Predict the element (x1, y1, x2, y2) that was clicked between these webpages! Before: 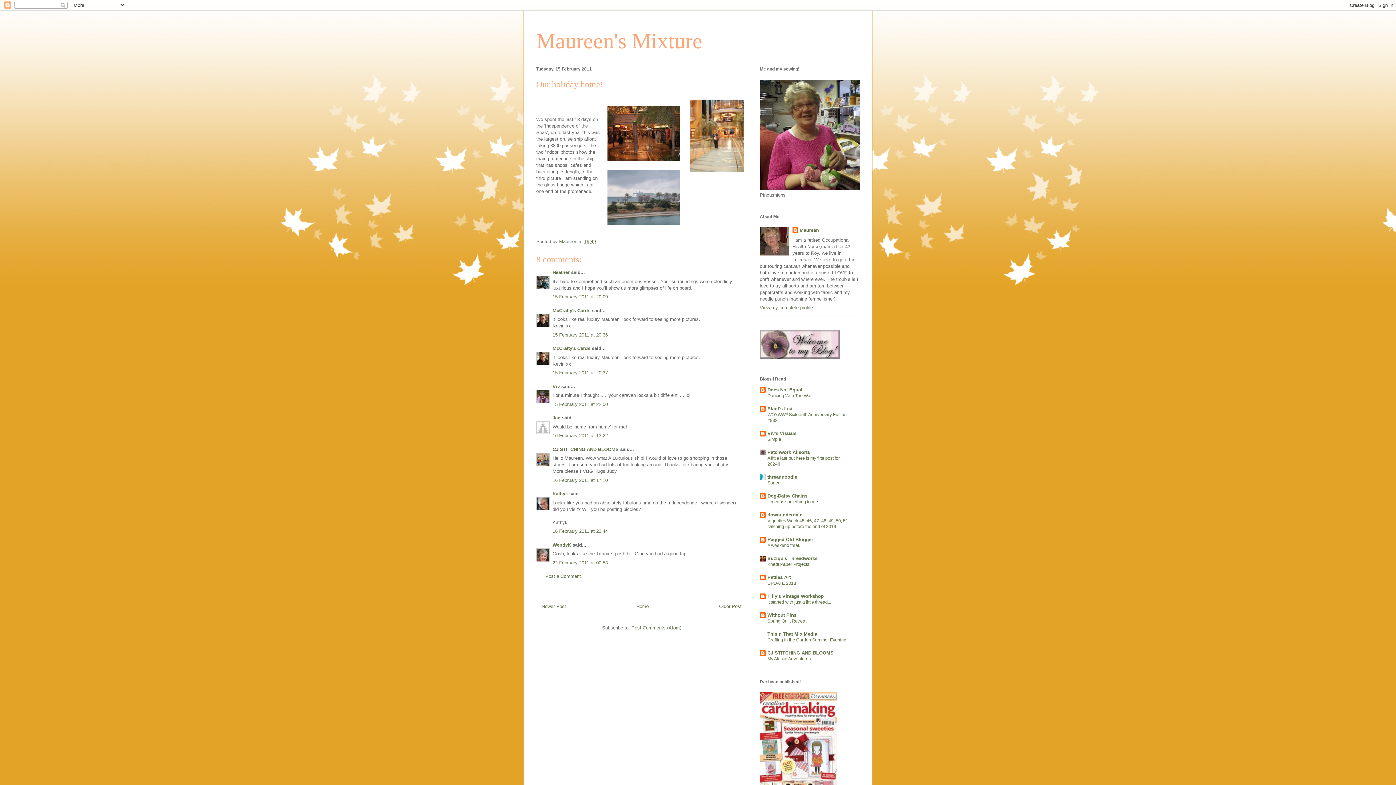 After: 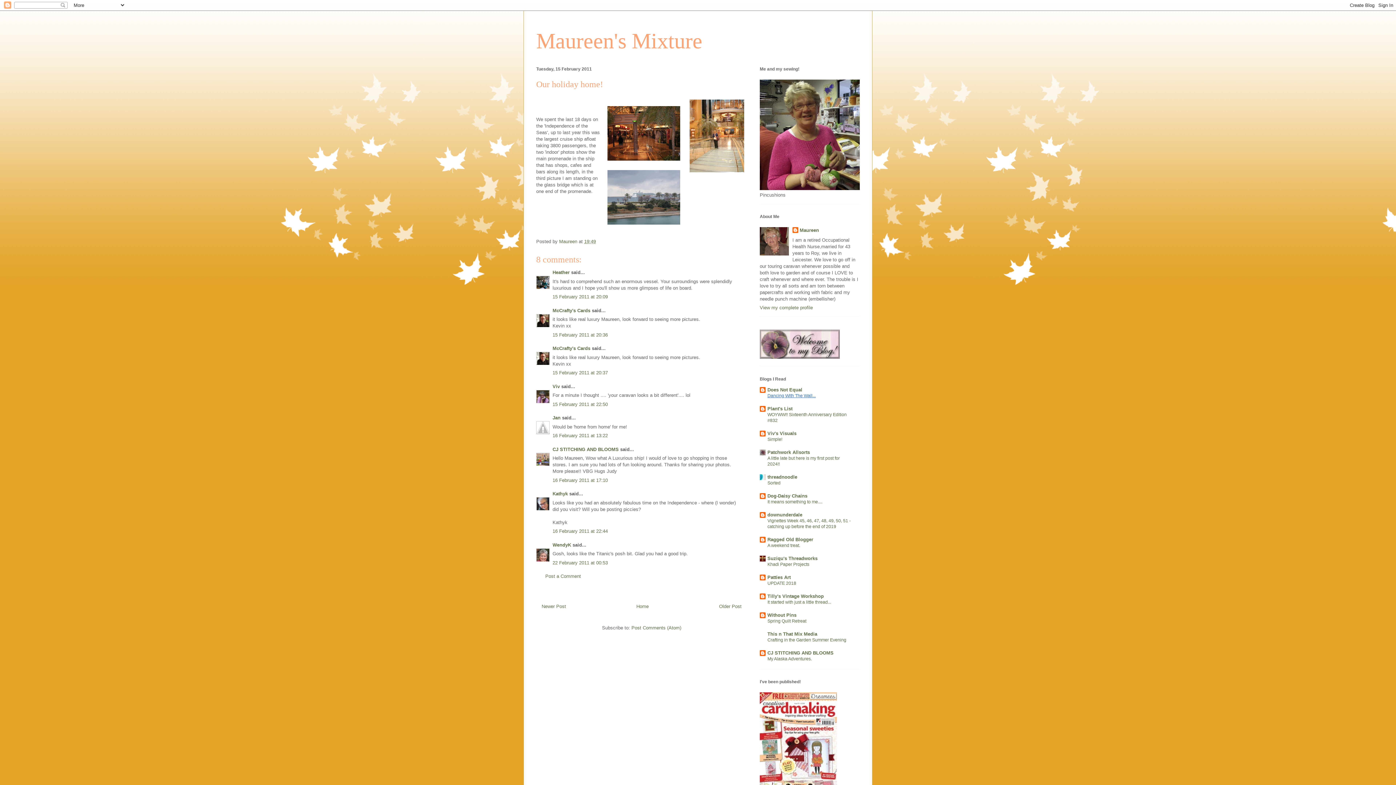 Action: label: Dancing With The Wall... bbox: (767, 393, 816, 398)